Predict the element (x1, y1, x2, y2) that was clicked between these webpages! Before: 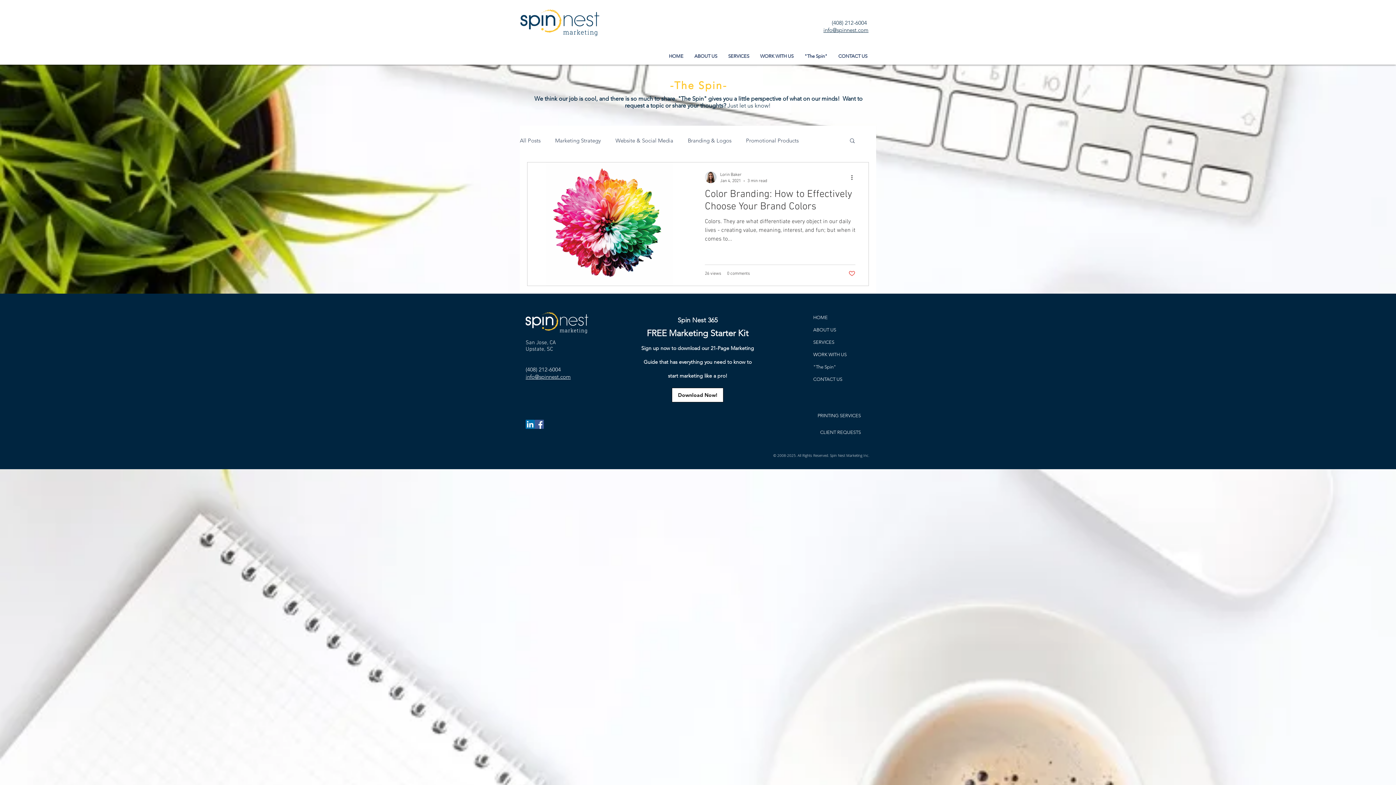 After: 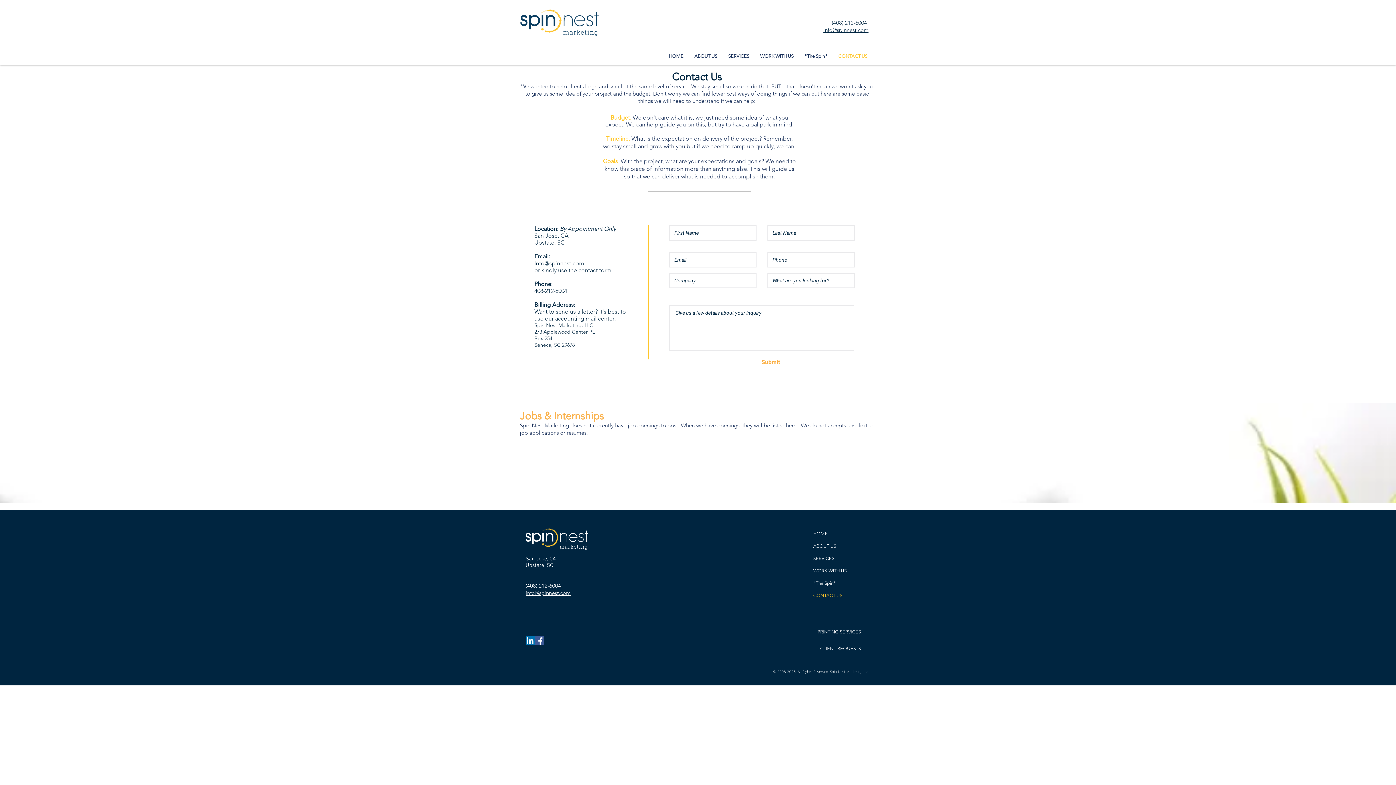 Action: bbox: (833, 50, 873, 61) label: CONTACT US